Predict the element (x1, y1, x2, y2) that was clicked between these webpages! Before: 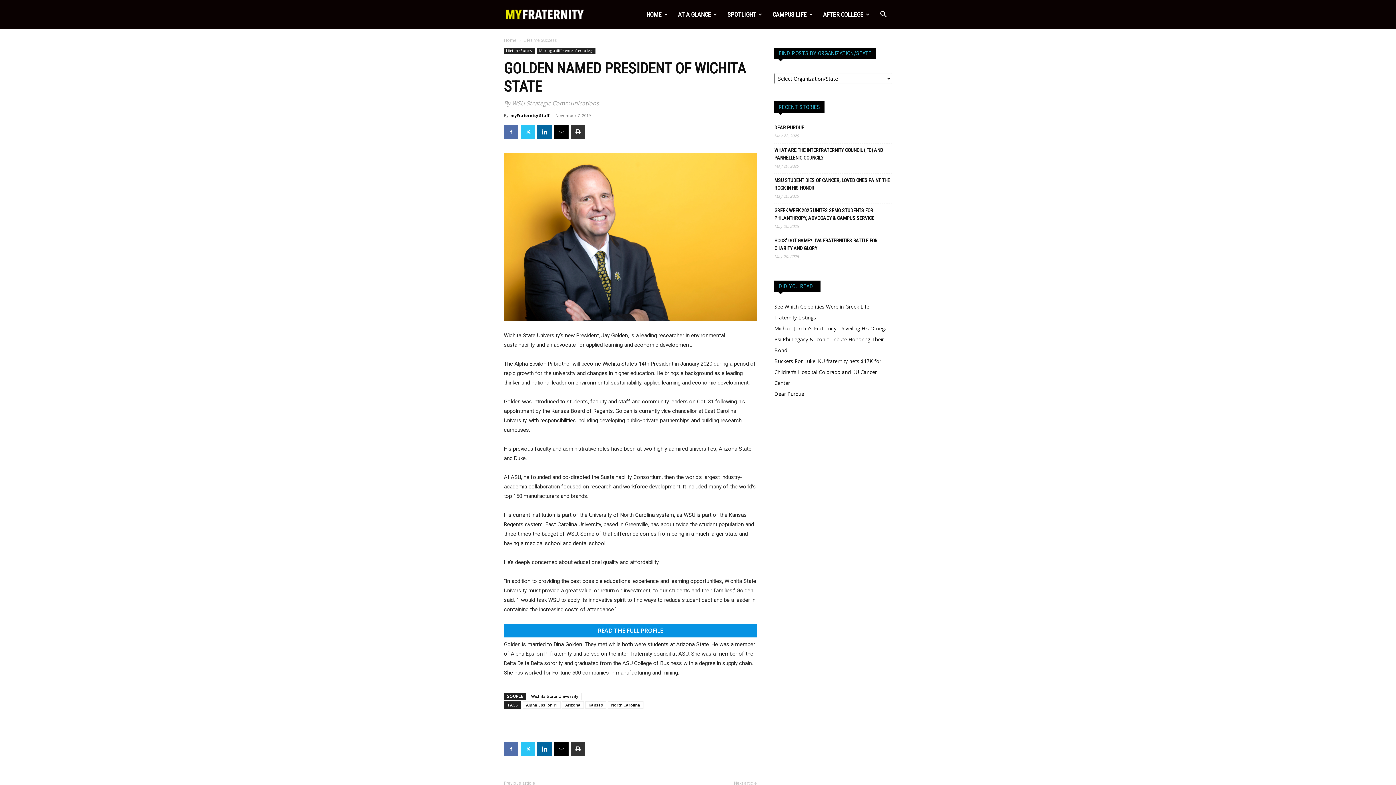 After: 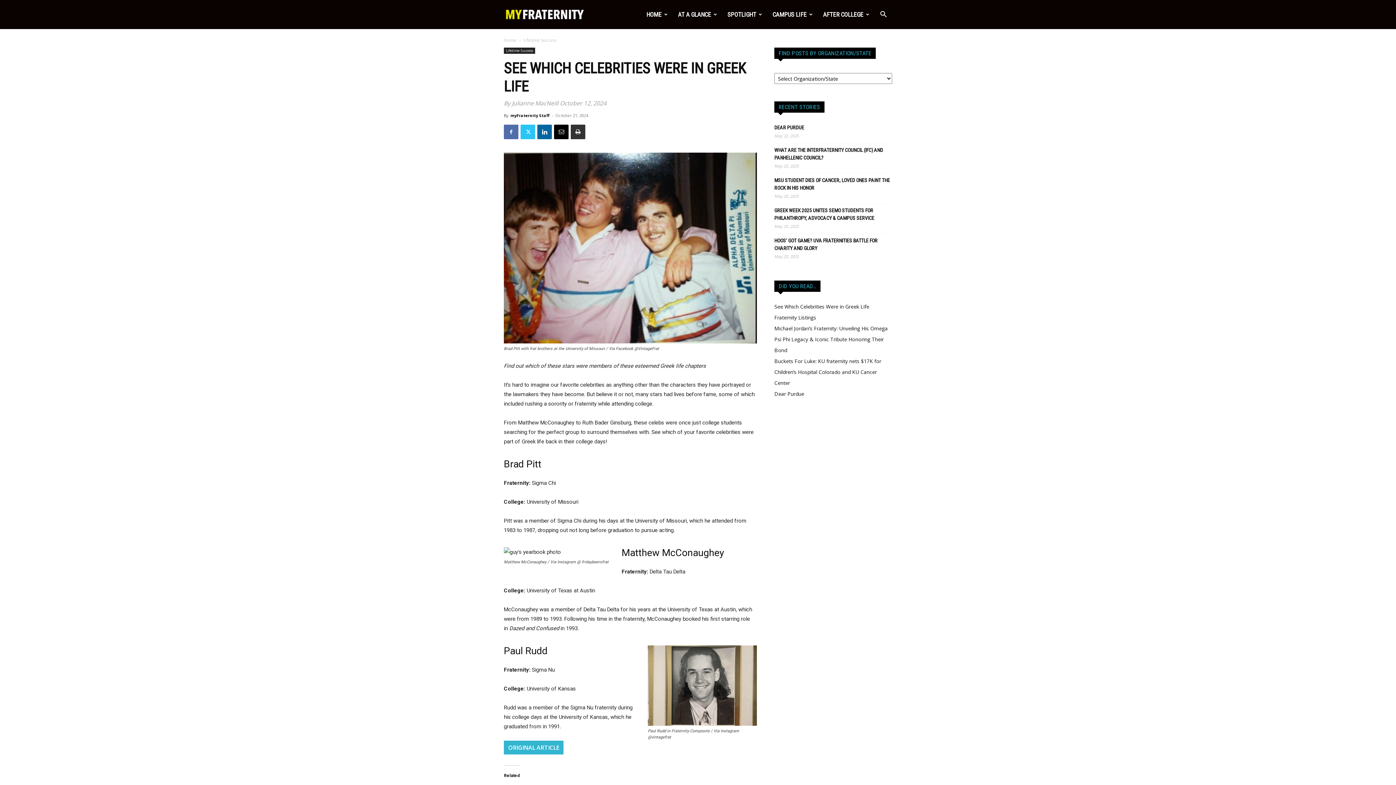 Action: bbox: (774, 303, 869, 310) label: See Which Celebrities Were in Greek Life